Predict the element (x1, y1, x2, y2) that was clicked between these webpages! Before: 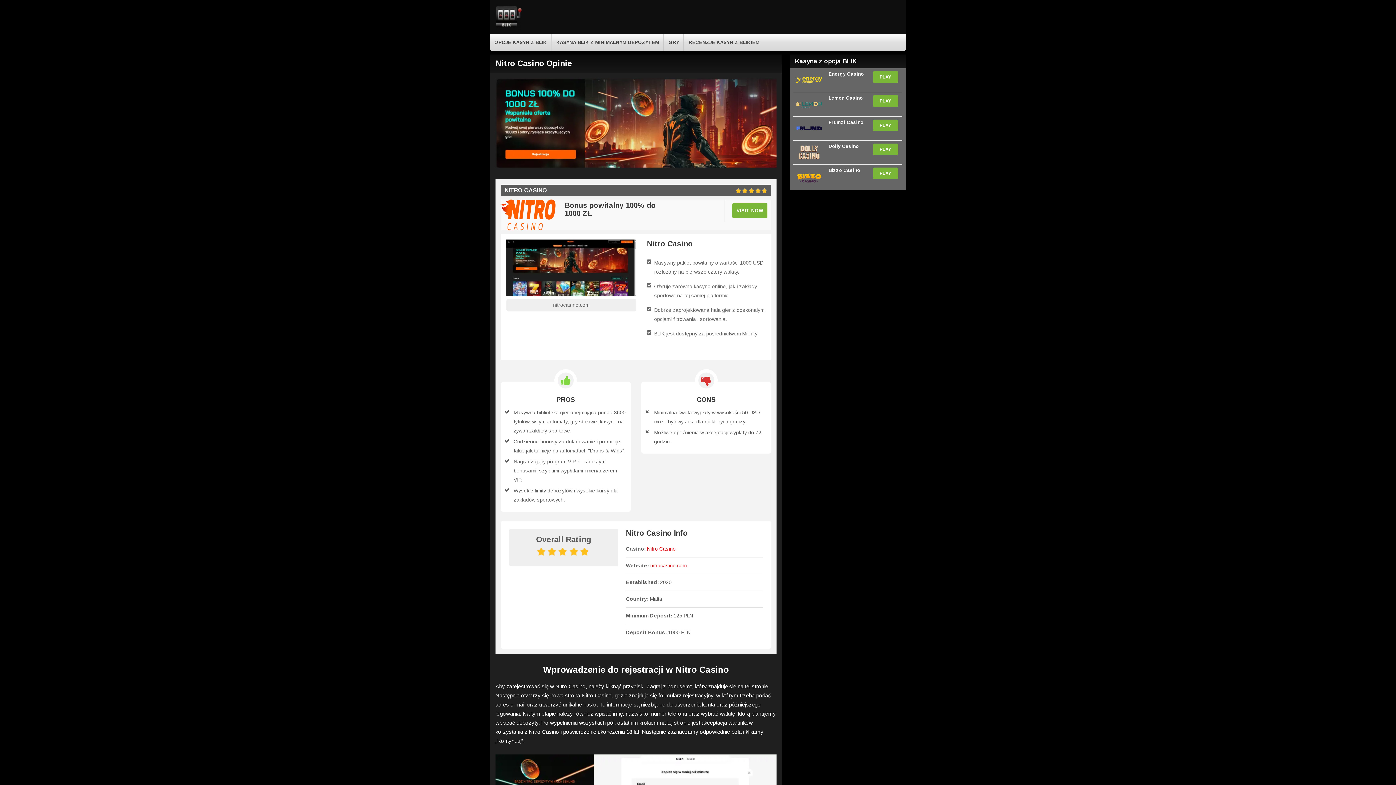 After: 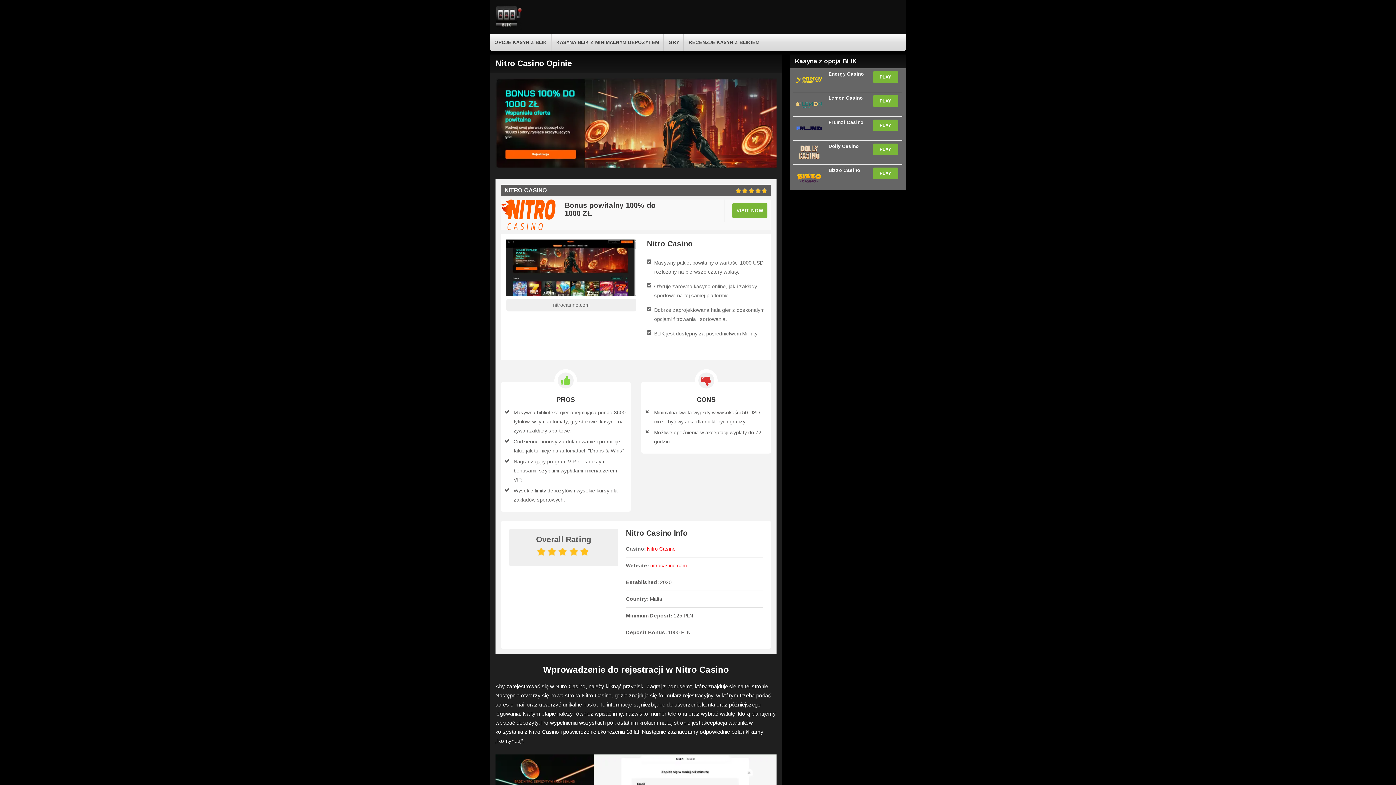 Action: bbox: (495, 164, 776, 170)